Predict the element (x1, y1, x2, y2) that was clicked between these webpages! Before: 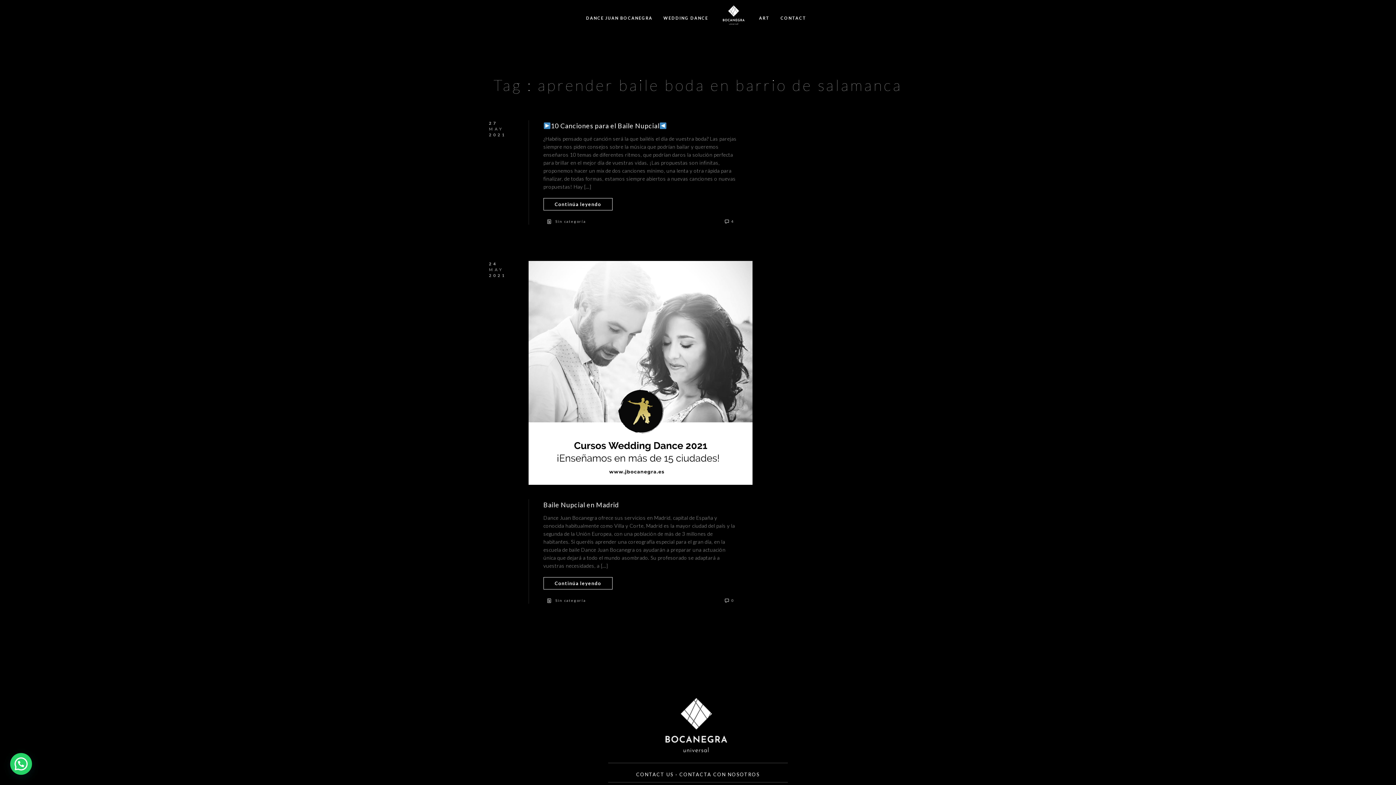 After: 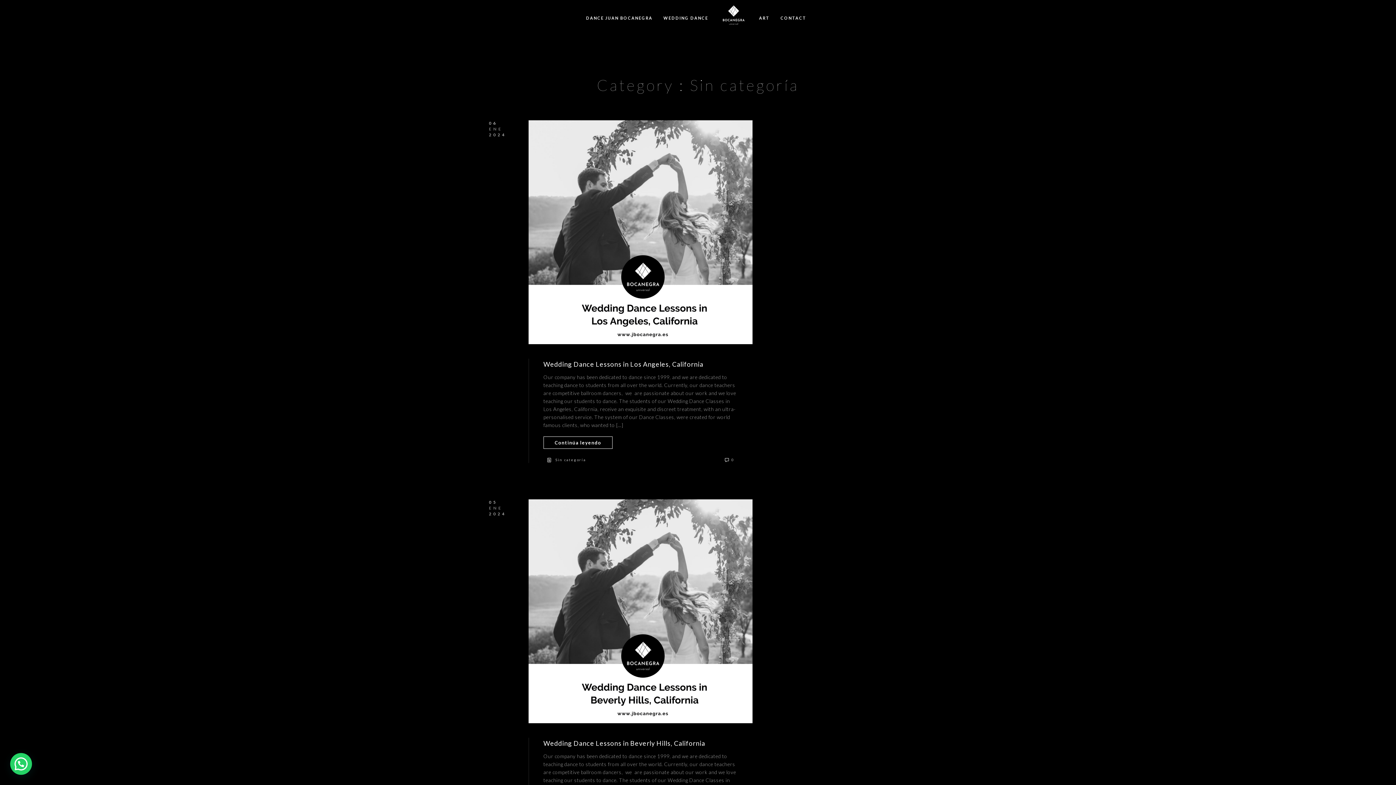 Action: bbox: (555, 598, 586, 602) label: Sin categoría